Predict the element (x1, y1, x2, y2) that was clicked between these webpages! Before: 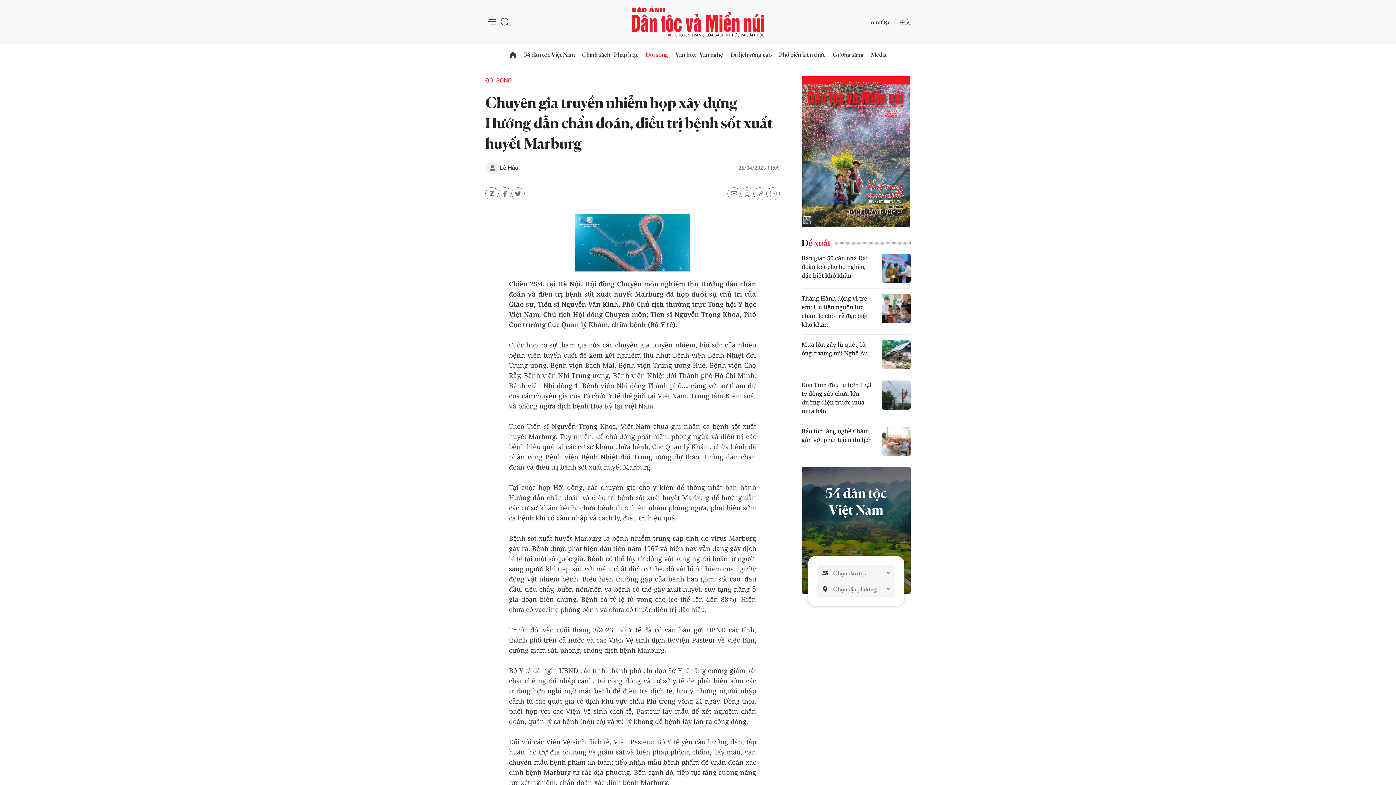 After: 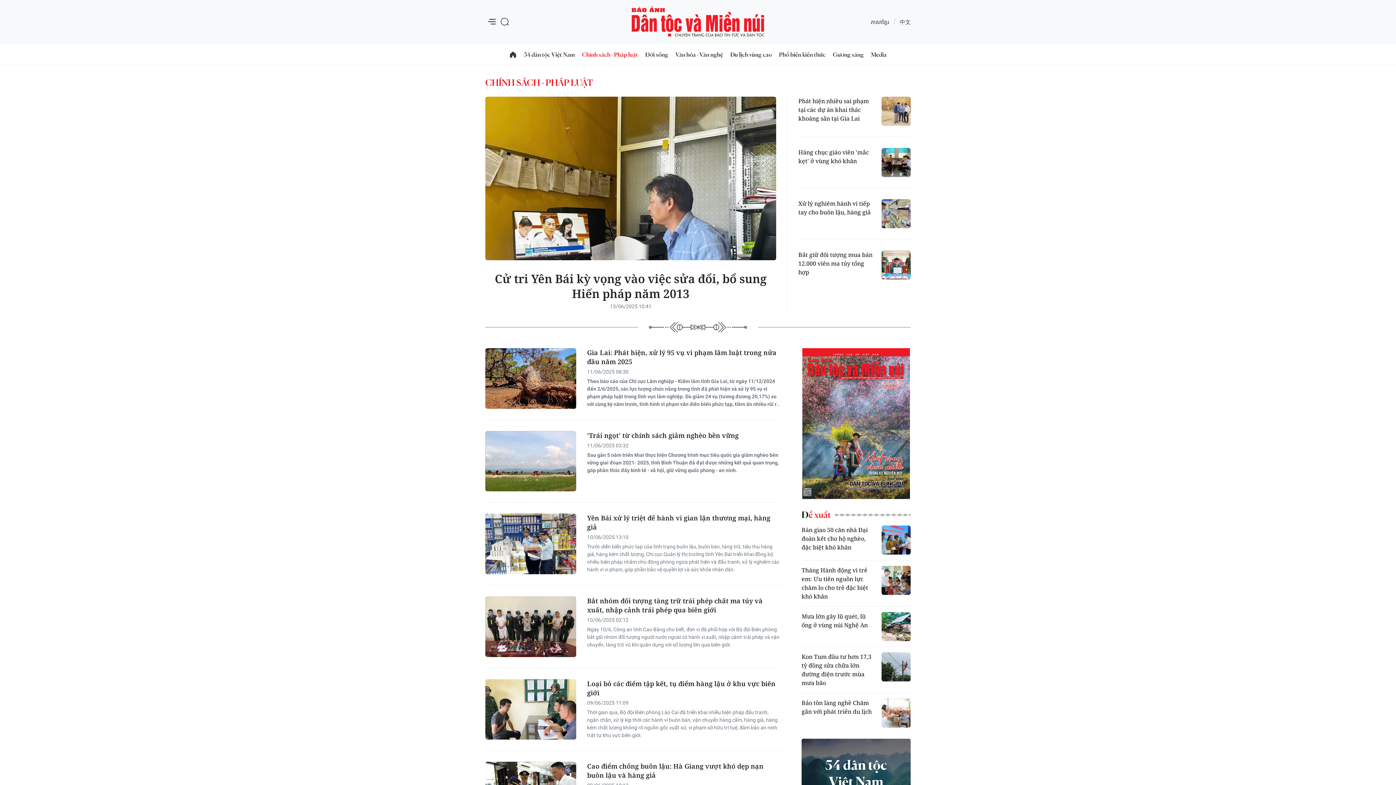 Action: bbox: (578, 44, 641, 64) label: Chính sách - Pháp luật